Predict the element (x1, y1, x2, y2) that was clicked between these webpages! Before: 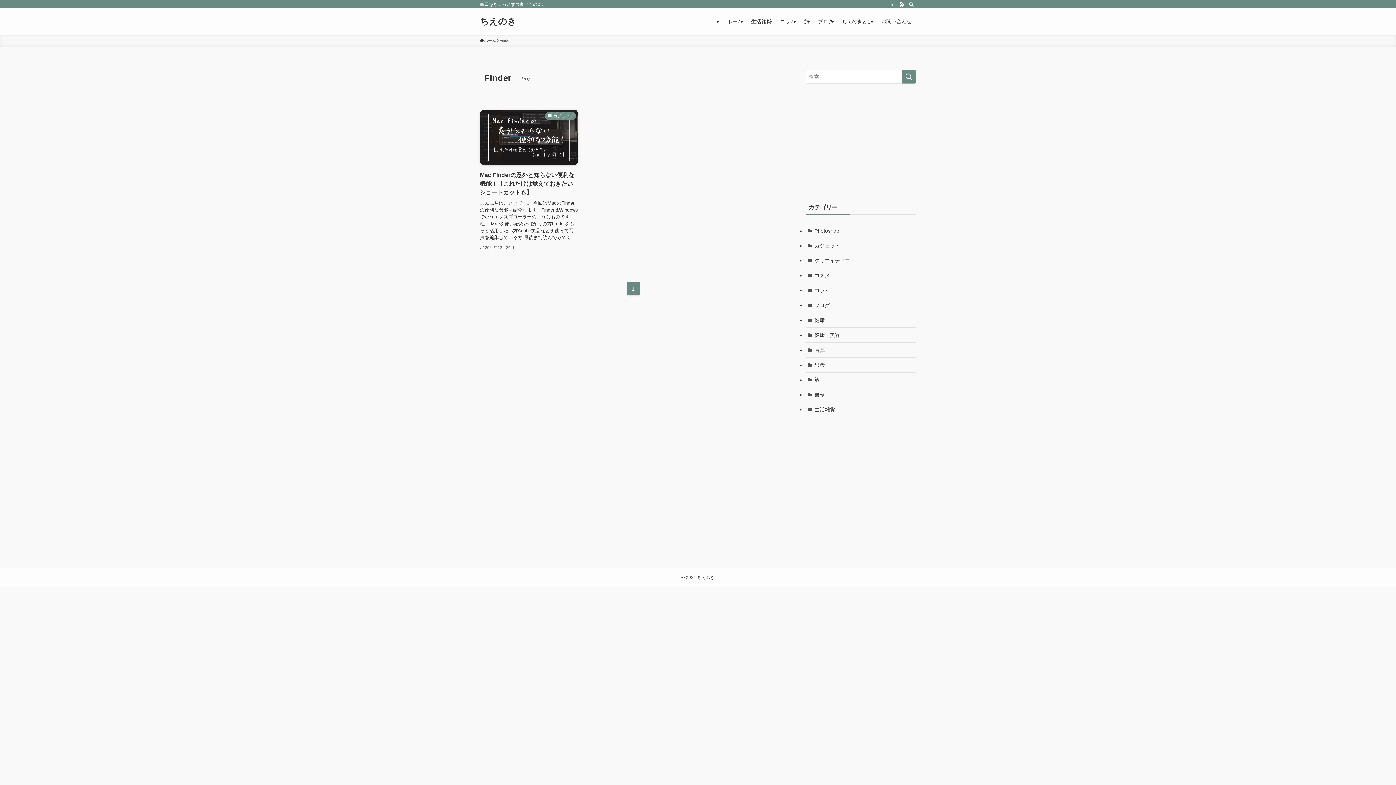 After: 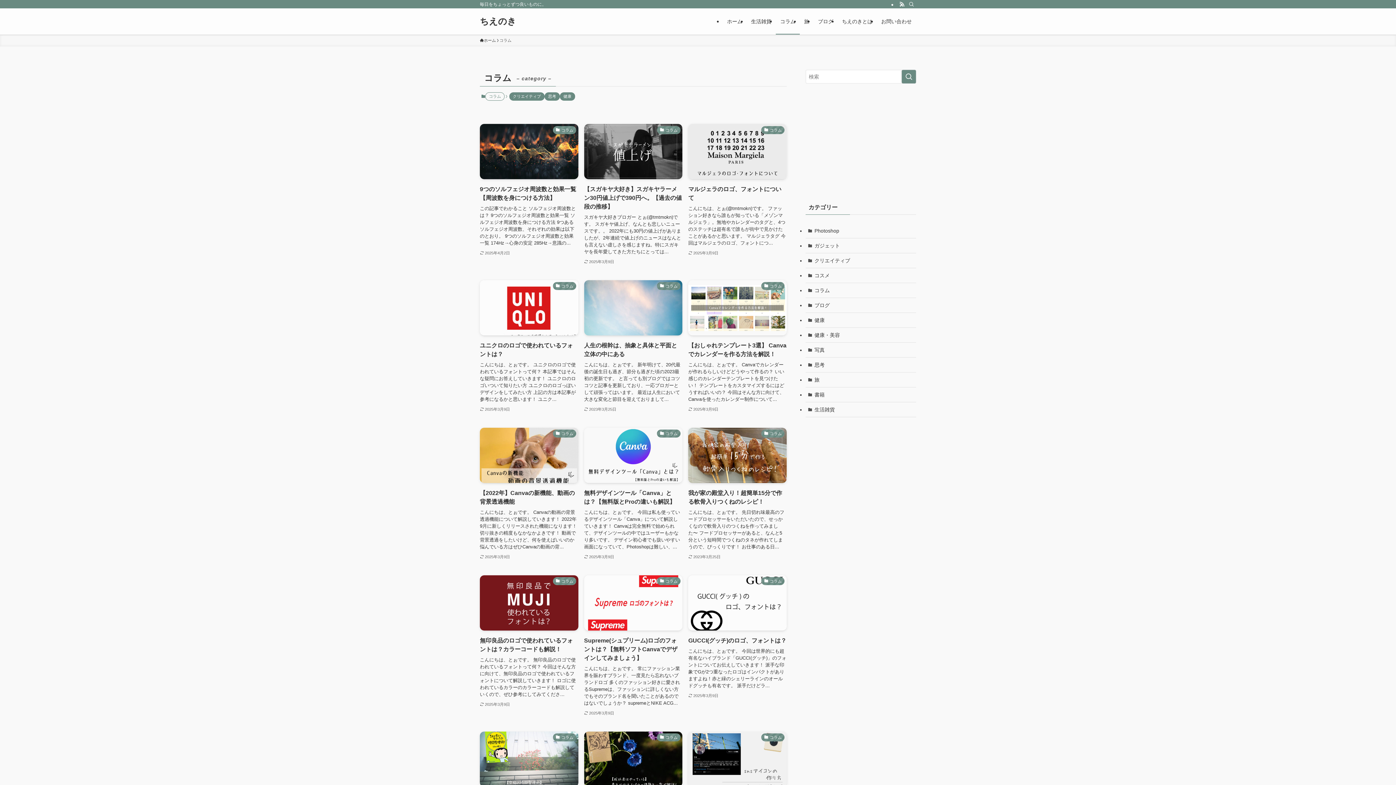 Action: label: コラム bbox: (776, 8, 800, 34)